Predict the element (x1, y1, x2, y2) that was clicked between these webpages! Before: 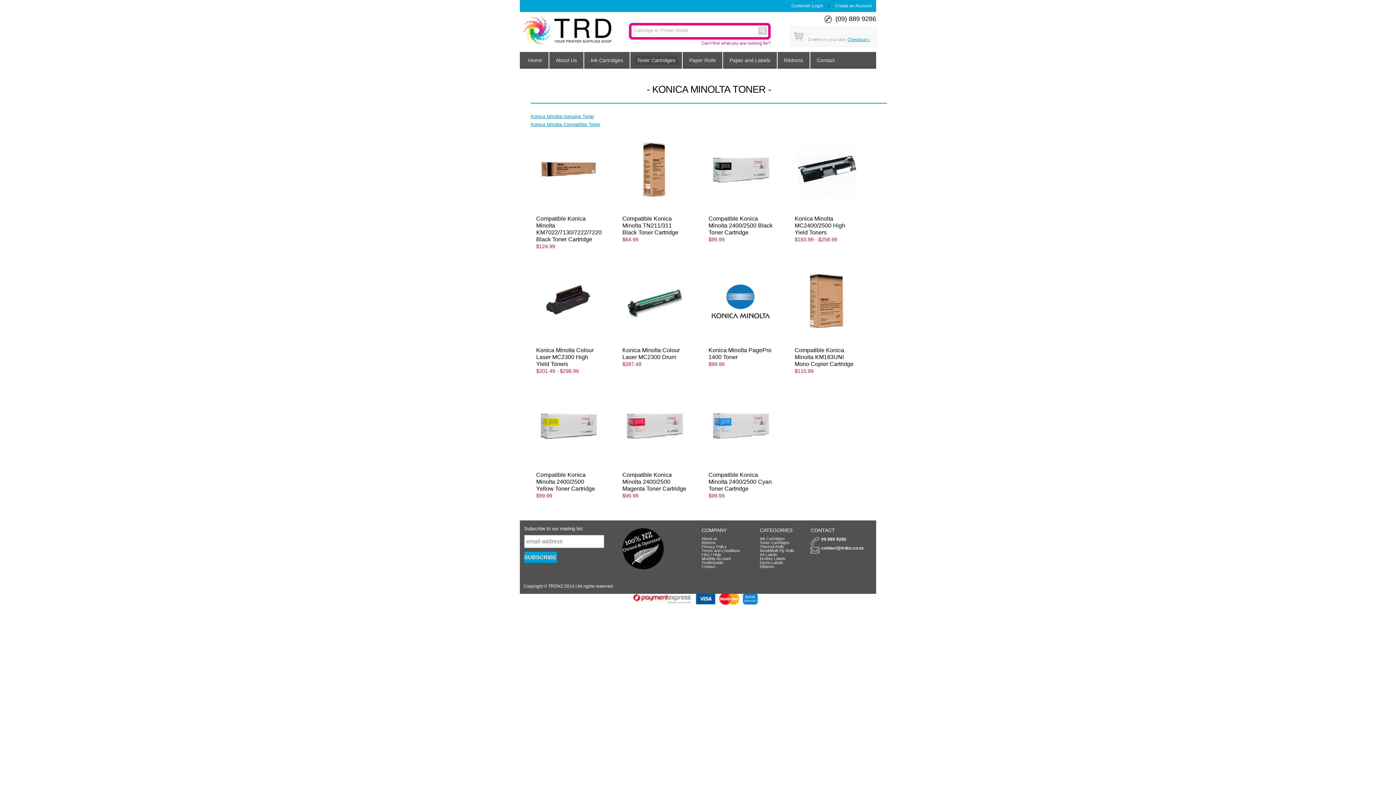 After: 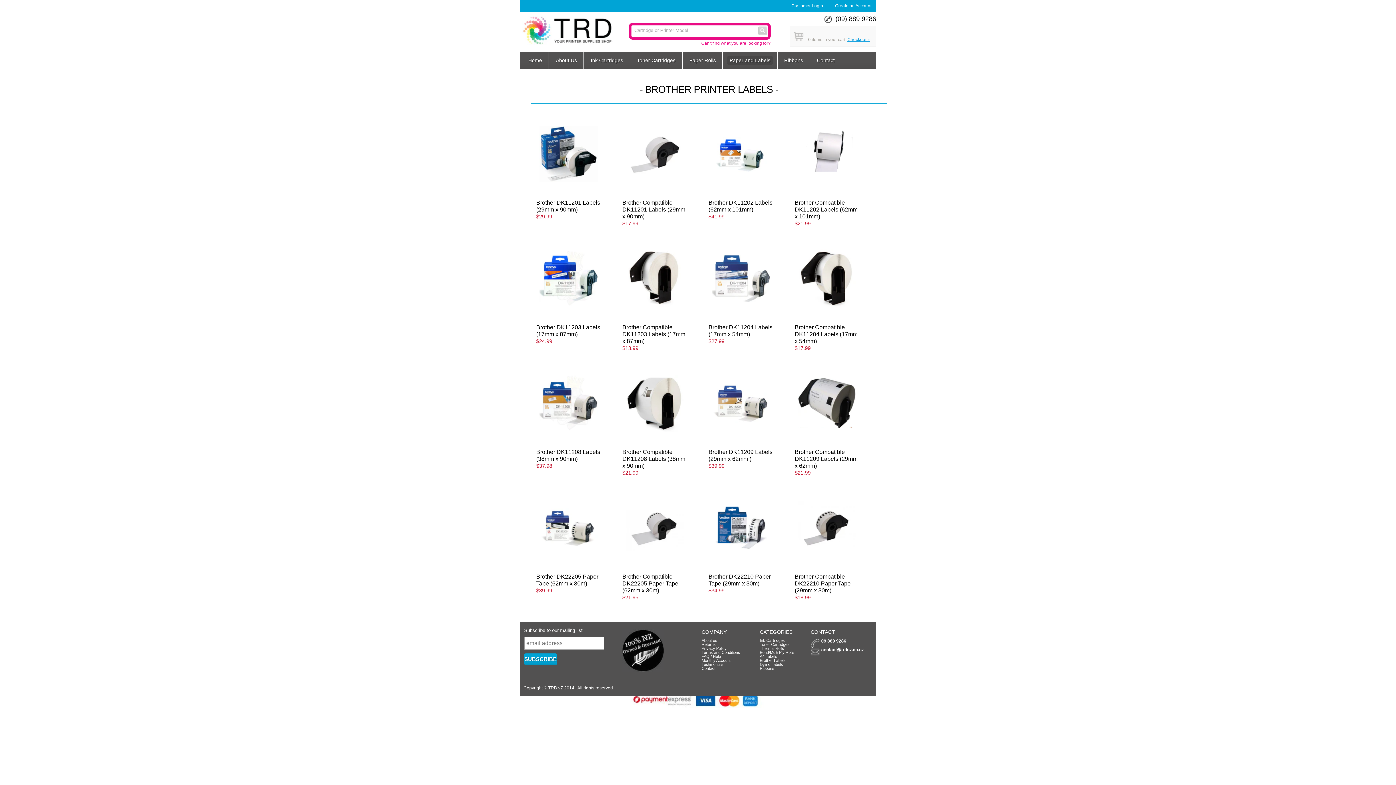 Action: bbox: (760, 556, 785, 561) label: Brother Labels